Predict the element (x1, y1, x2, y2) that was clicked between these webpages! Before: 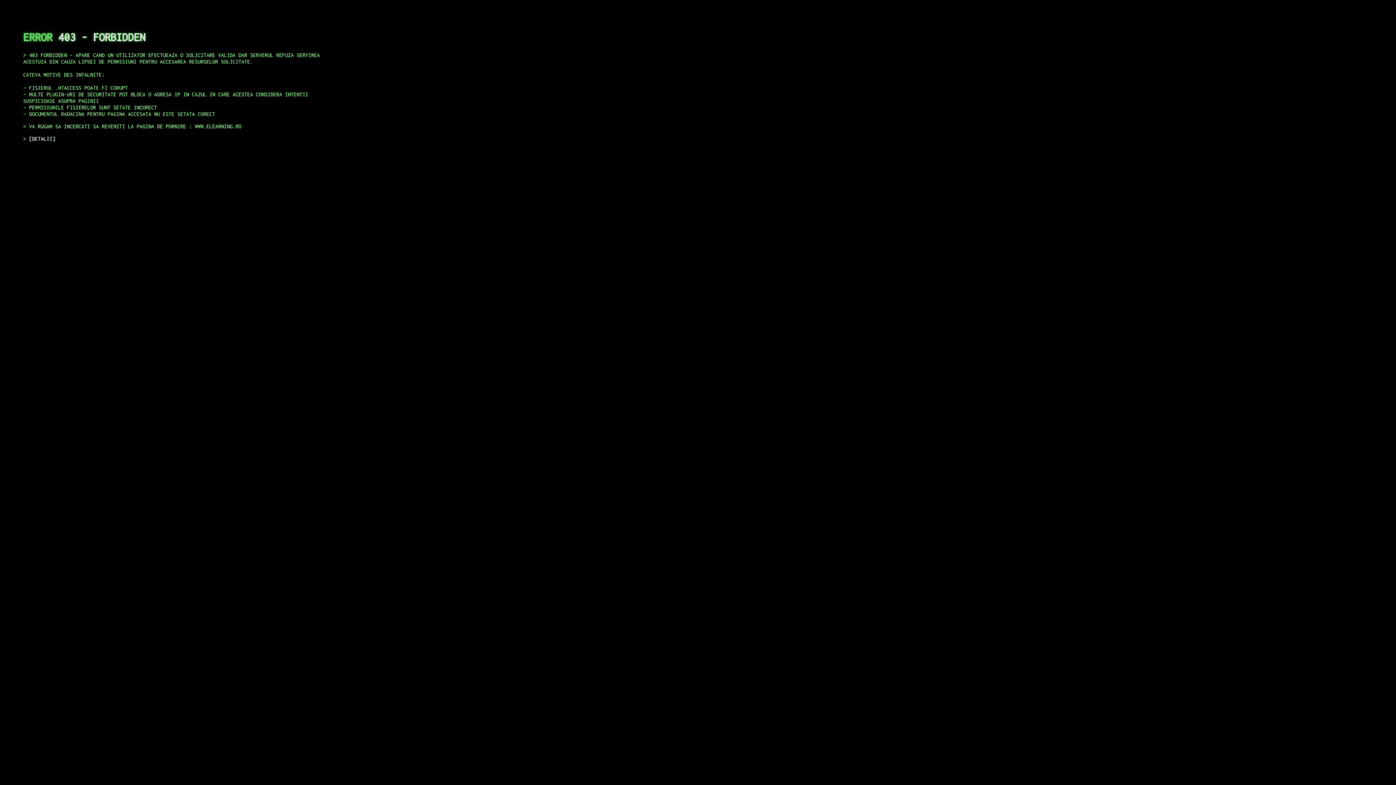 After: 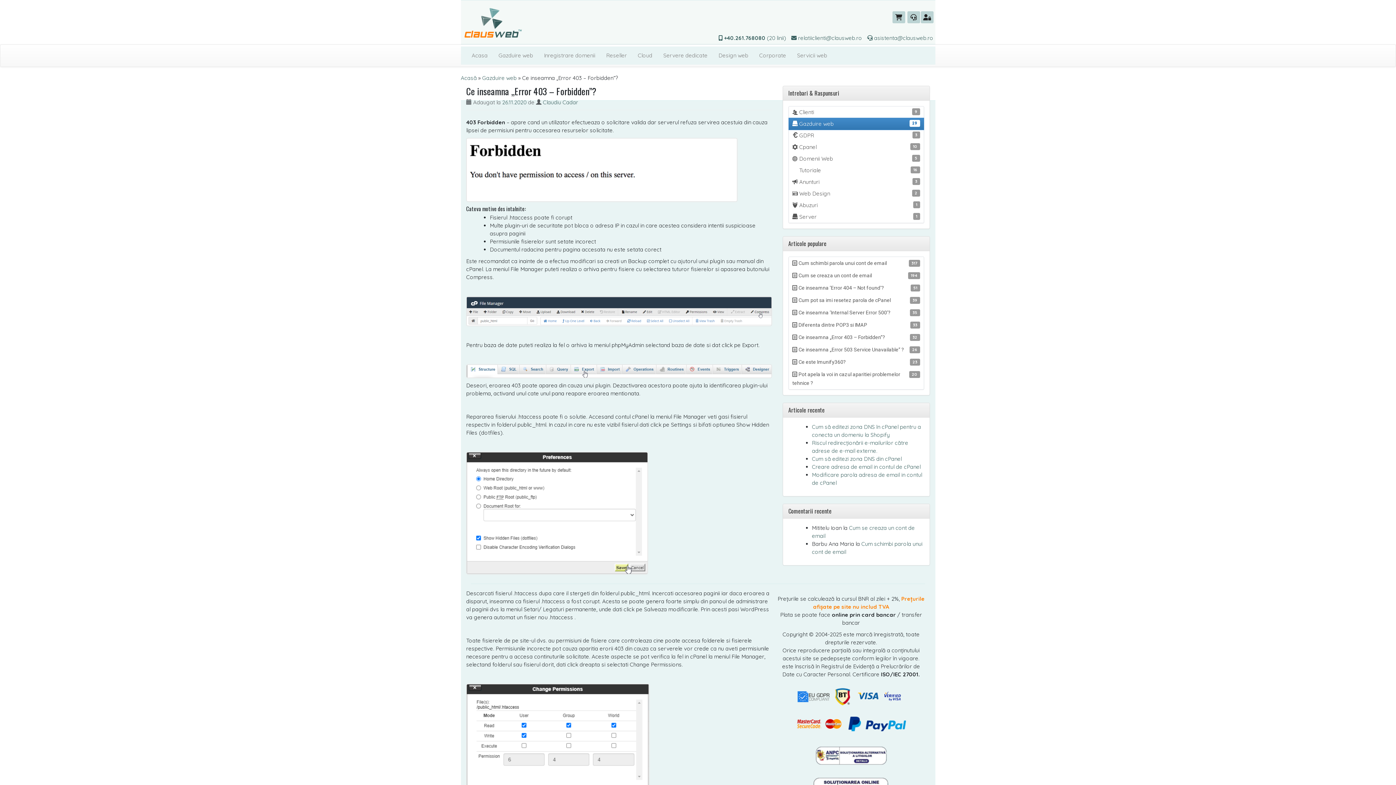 Action: label: DETALII bbox: (29, 135, 55, 141)